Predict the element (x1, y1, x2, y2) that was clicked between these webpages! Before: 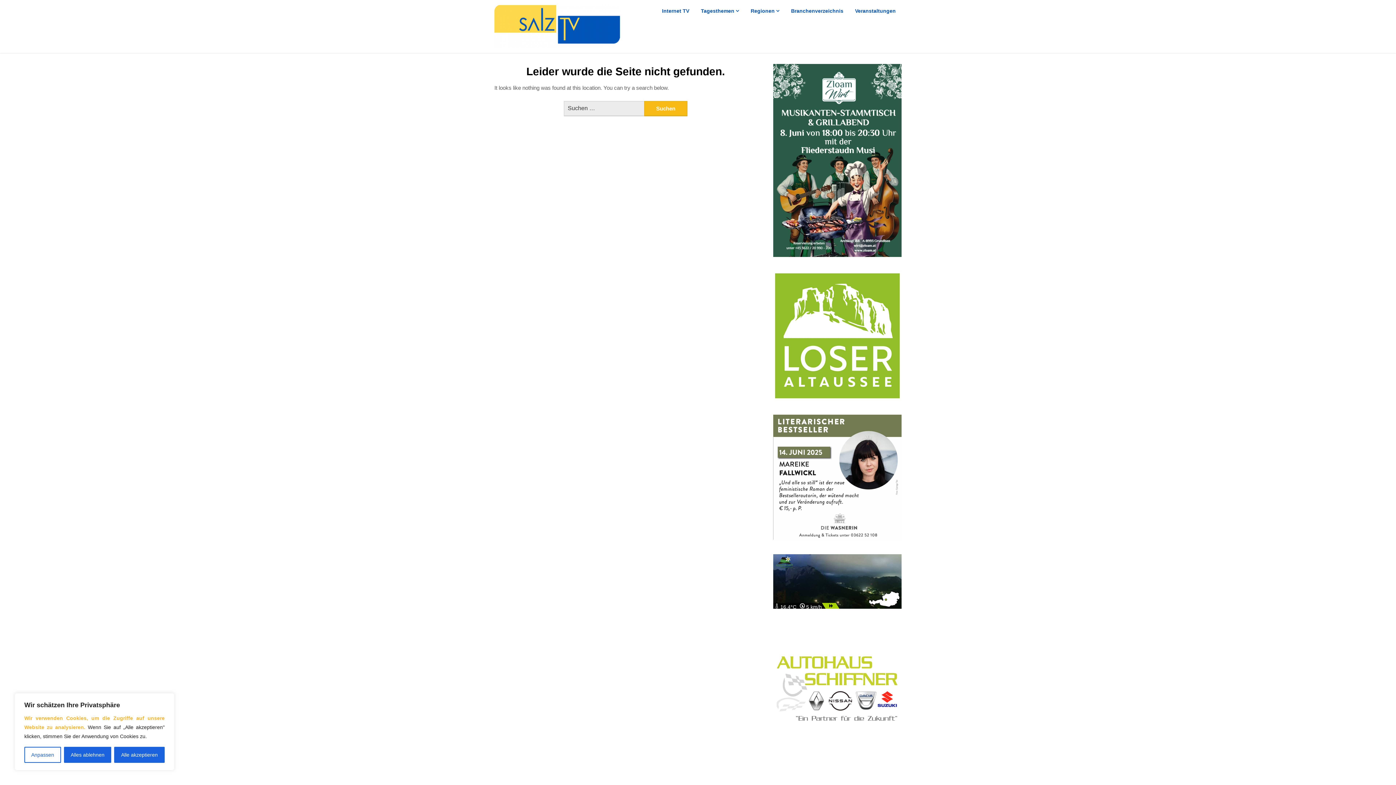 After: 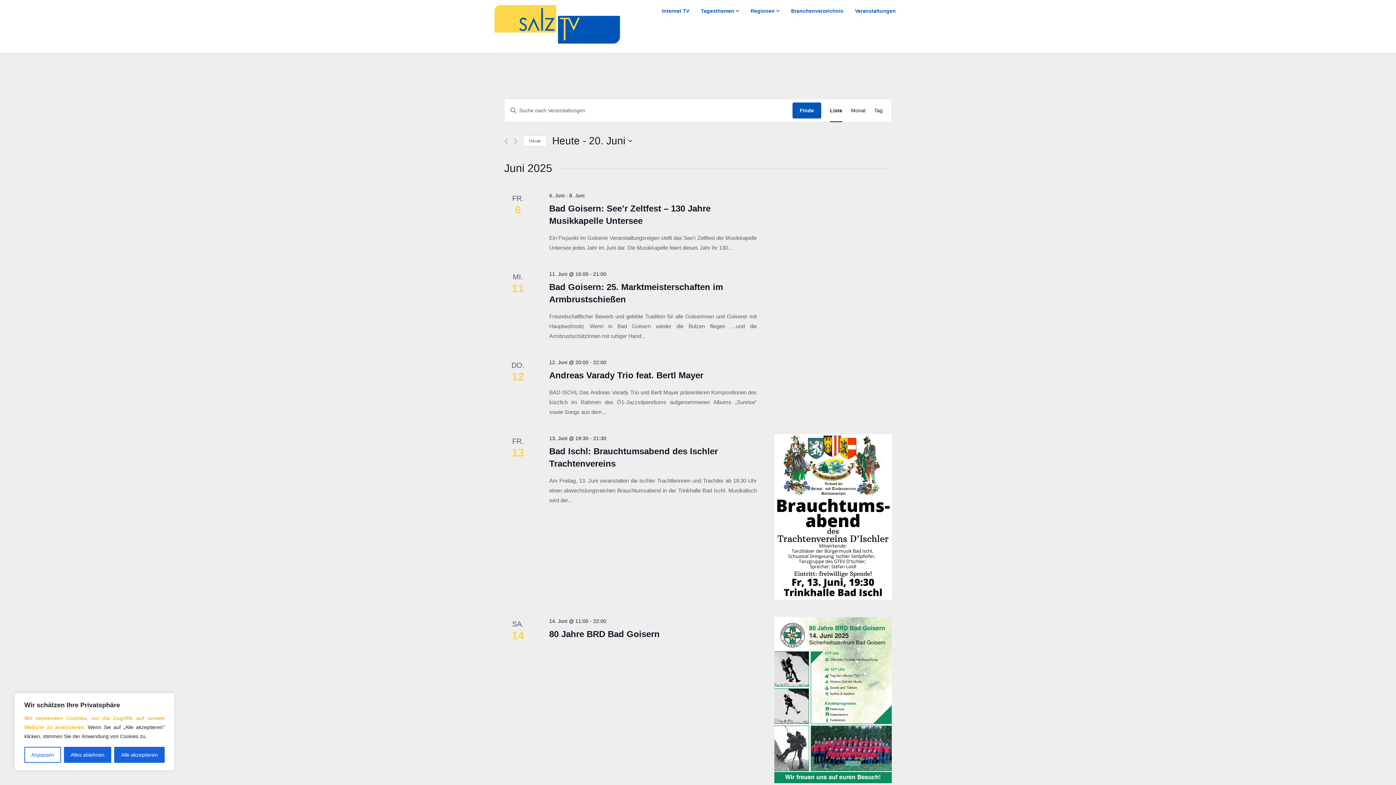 Action: label: Veranstaltungen bbox: (849, 0, 901, 21)